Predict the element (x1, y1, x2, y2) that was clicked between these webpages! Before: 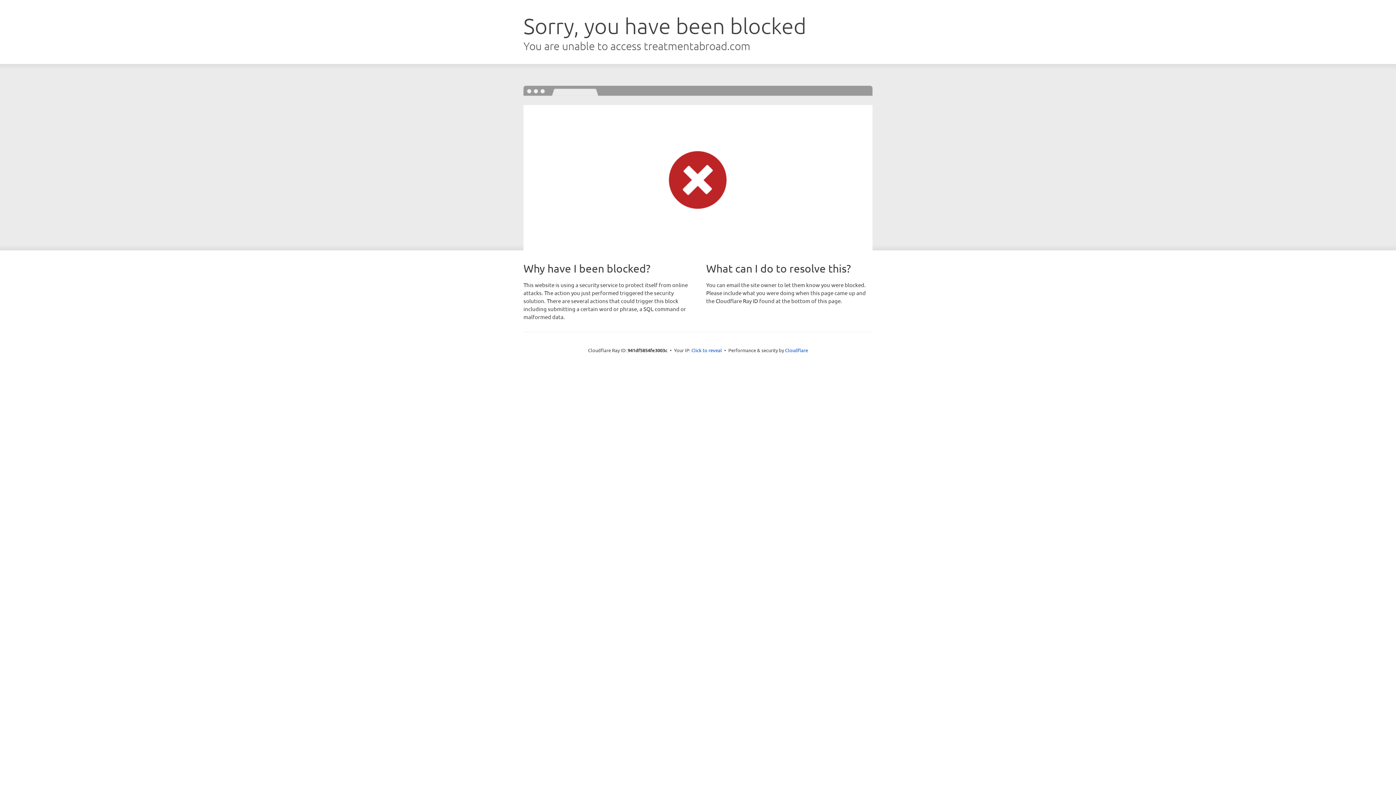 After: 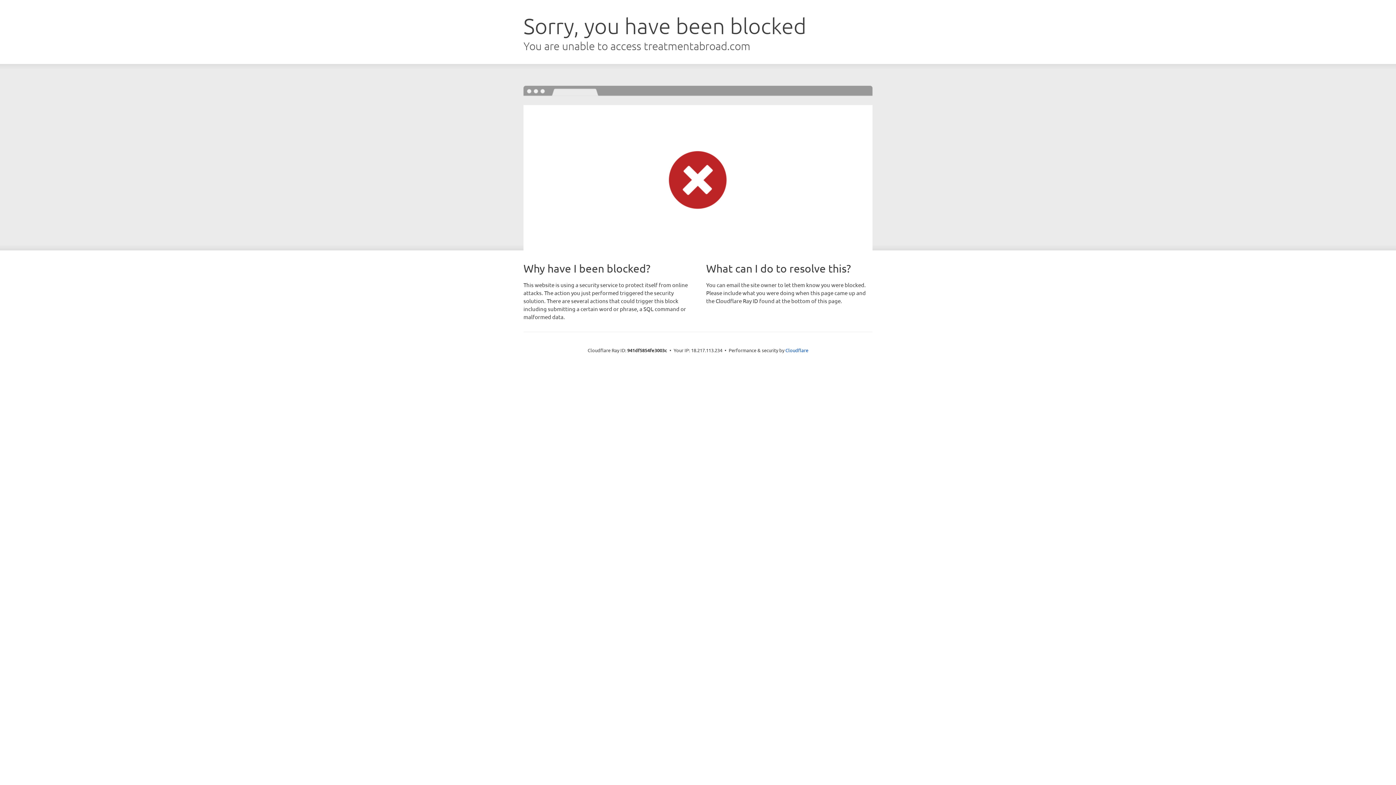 Action: bbox: (691, 346, 722, 353) label: Click to reveal